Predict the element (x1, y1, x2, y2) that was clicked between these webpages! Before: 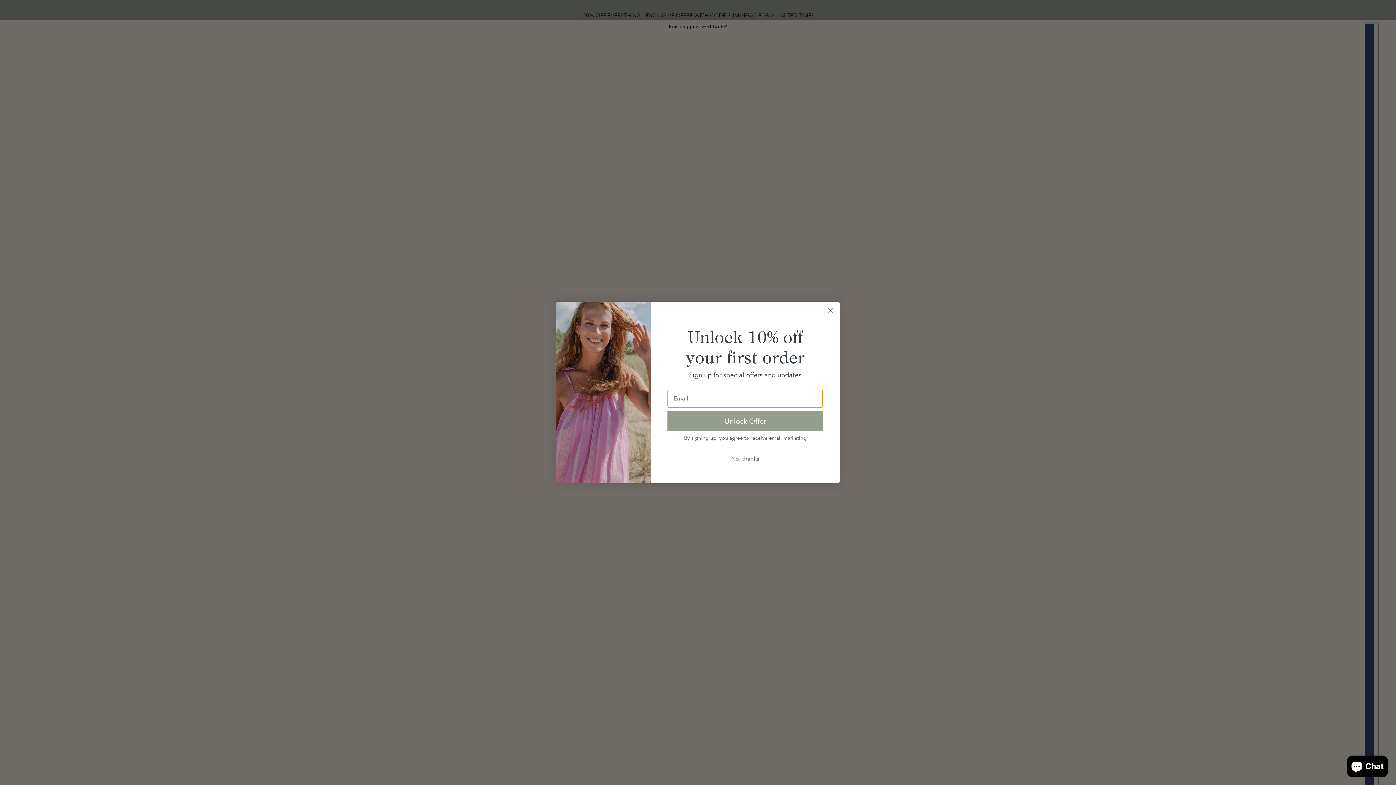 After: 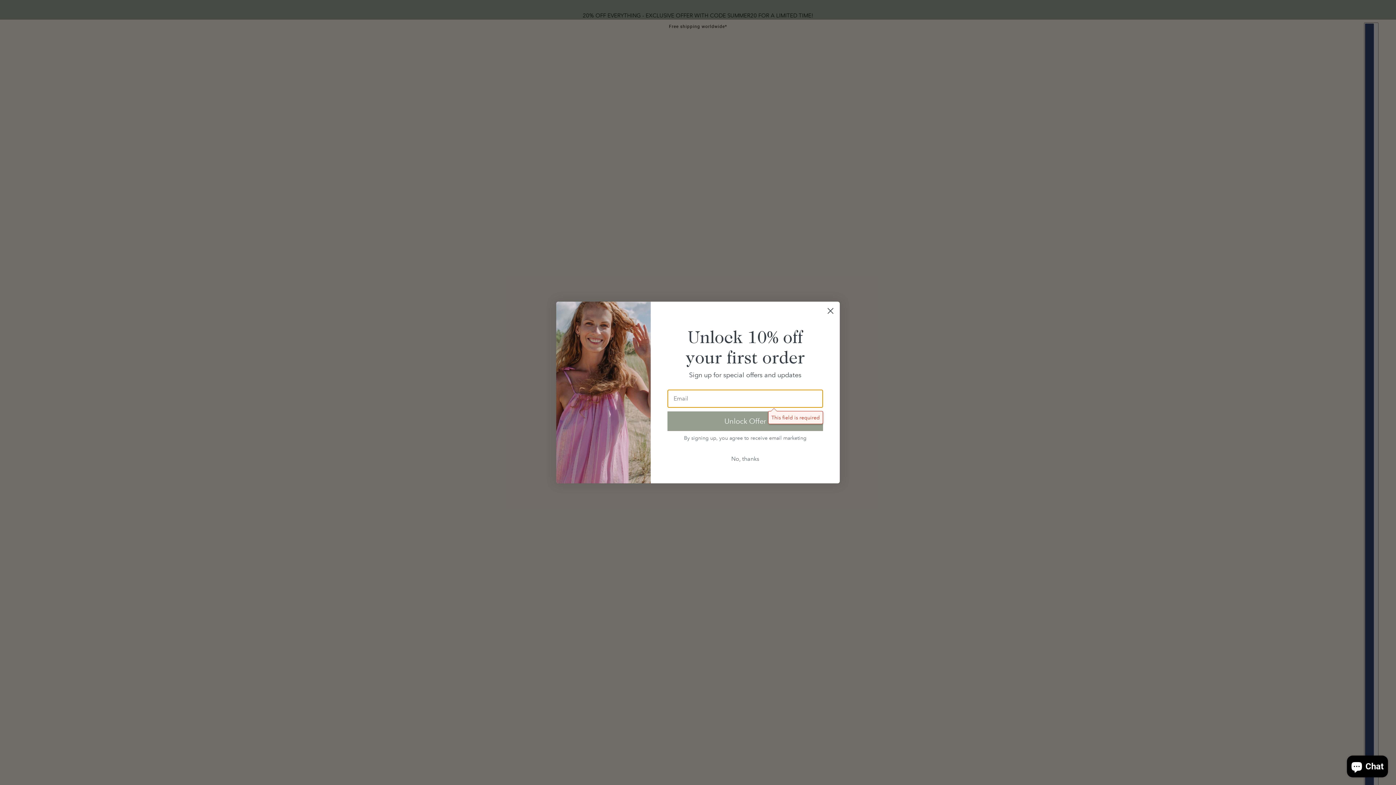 Action: bbox: (667, 411, 823, 431) label: Unlock Offer